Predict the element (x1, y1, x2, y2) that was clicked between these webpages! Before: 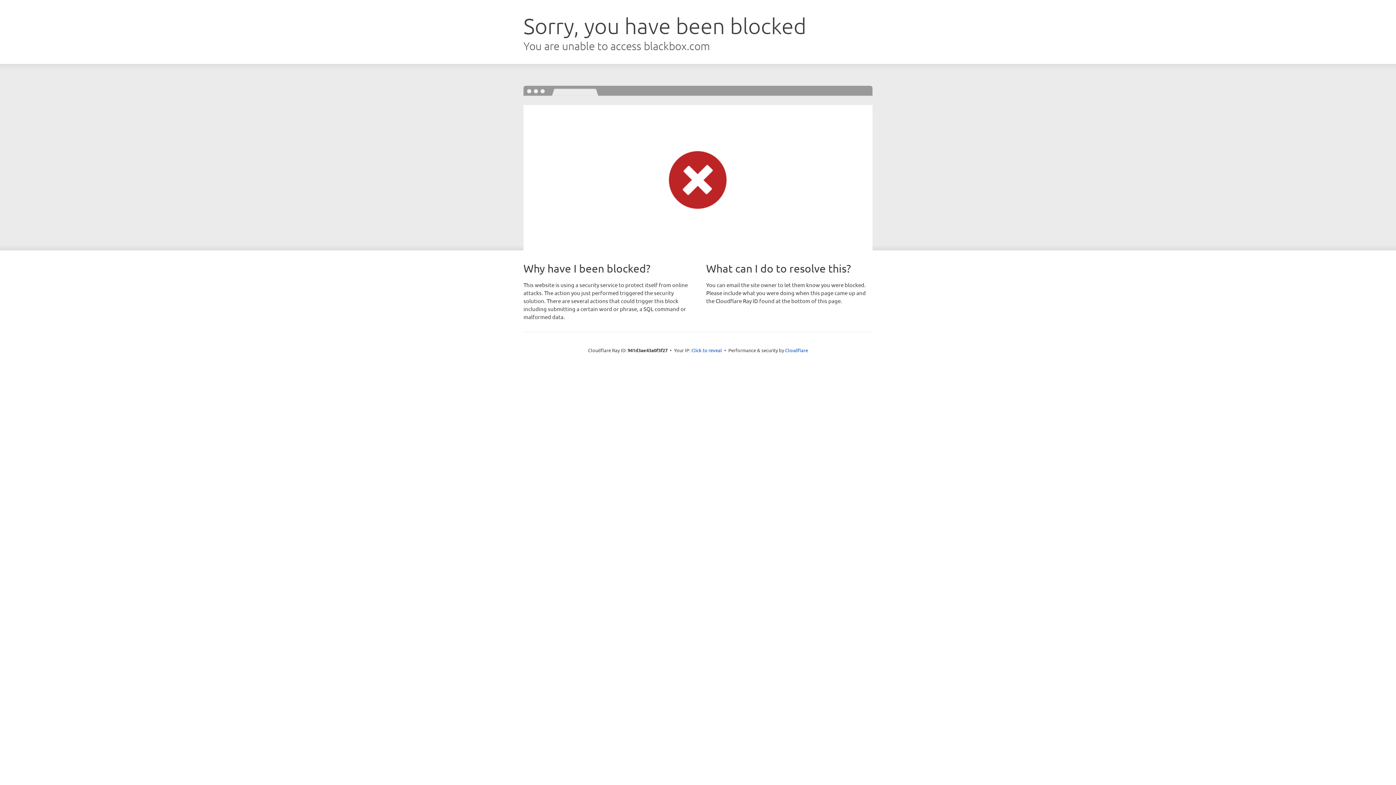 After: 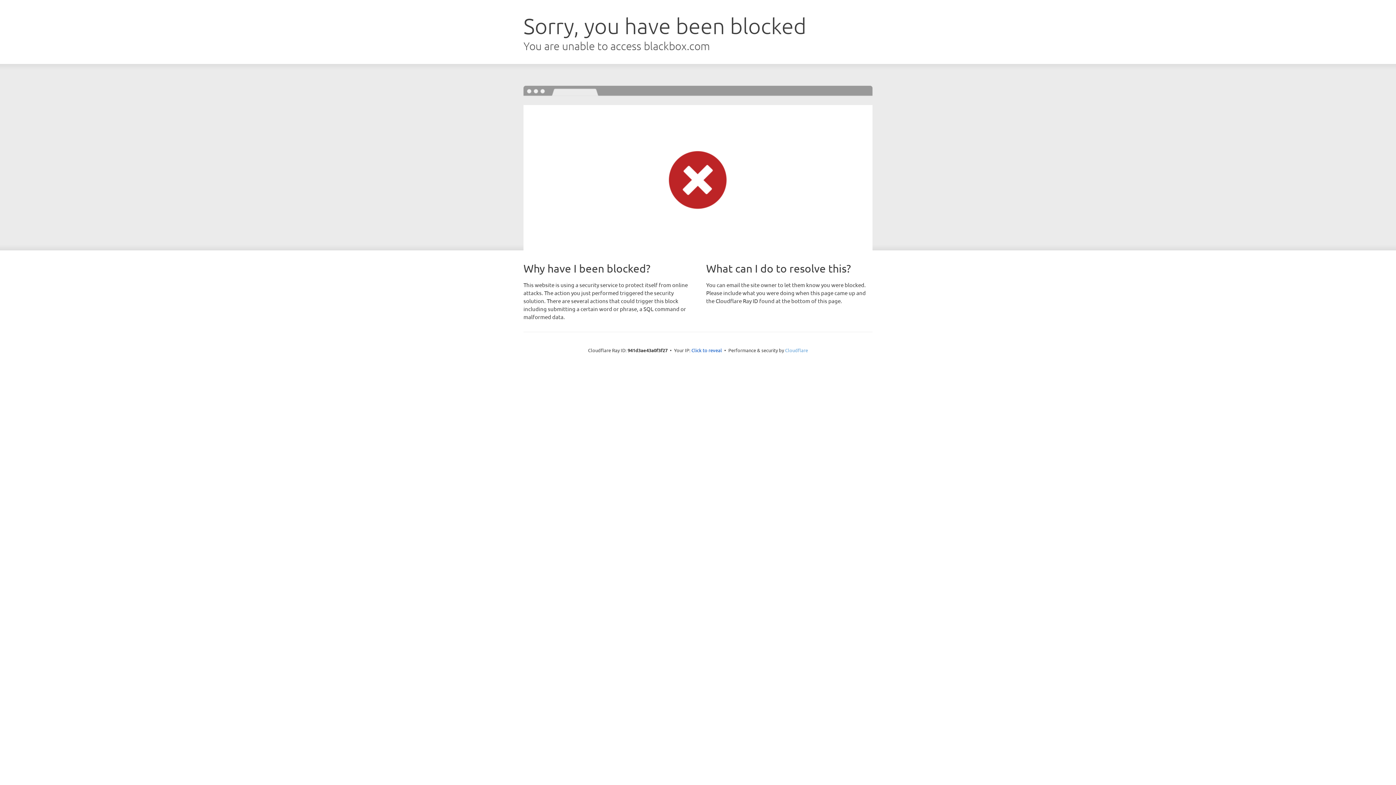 Action: label: Cloudflare bbox: (785, 347, 808, 353)